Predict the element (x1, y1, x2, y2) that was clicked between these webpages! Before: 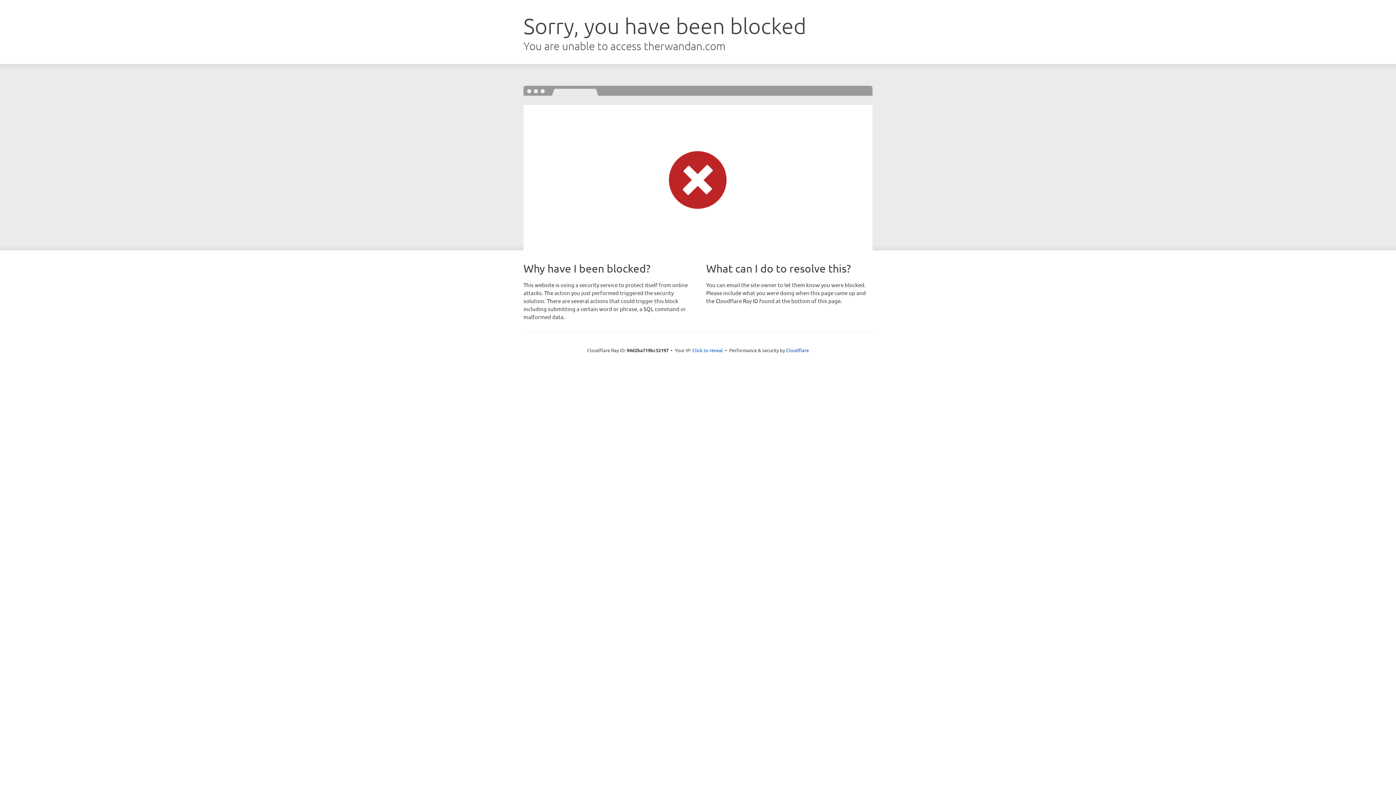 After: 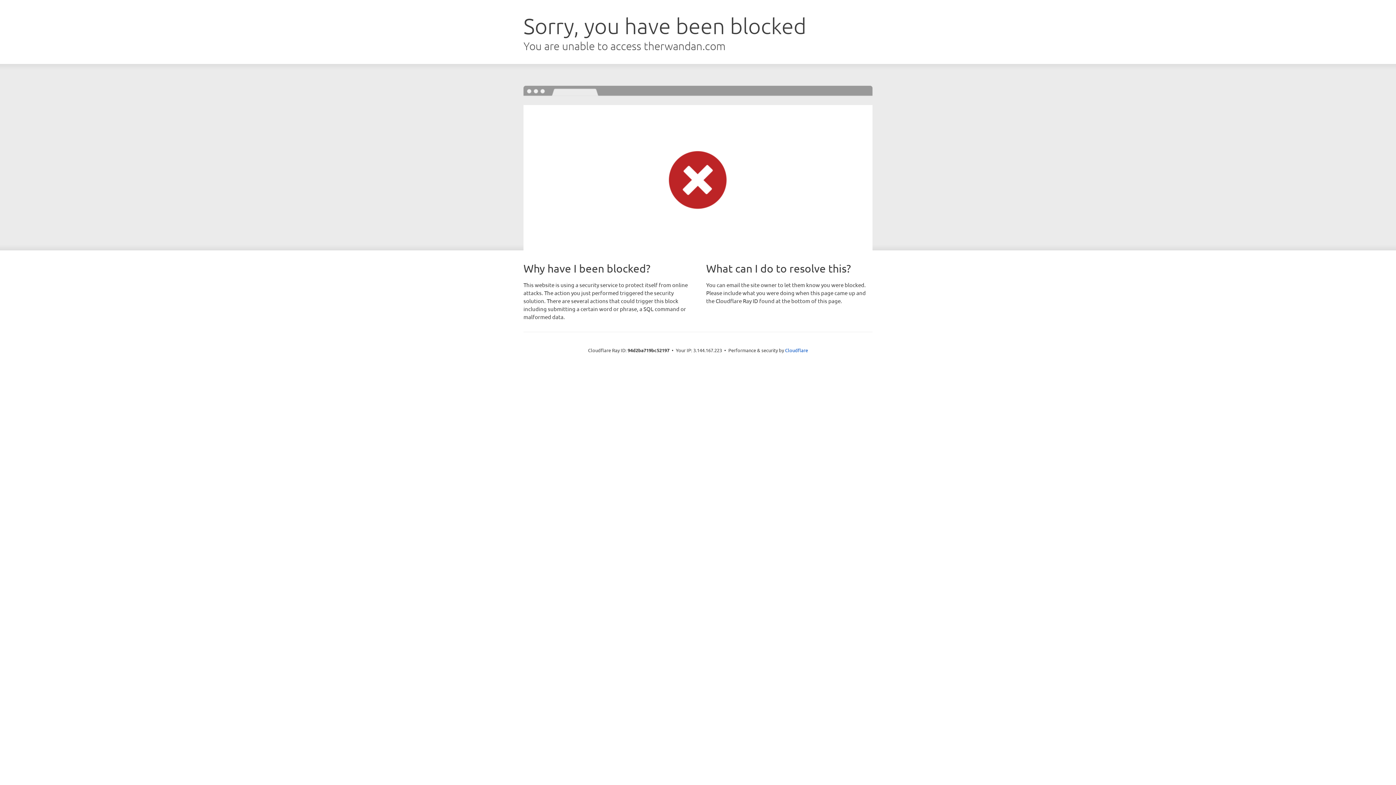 Action: bbox: (692, 346, 723, 353) label: Click to reveal